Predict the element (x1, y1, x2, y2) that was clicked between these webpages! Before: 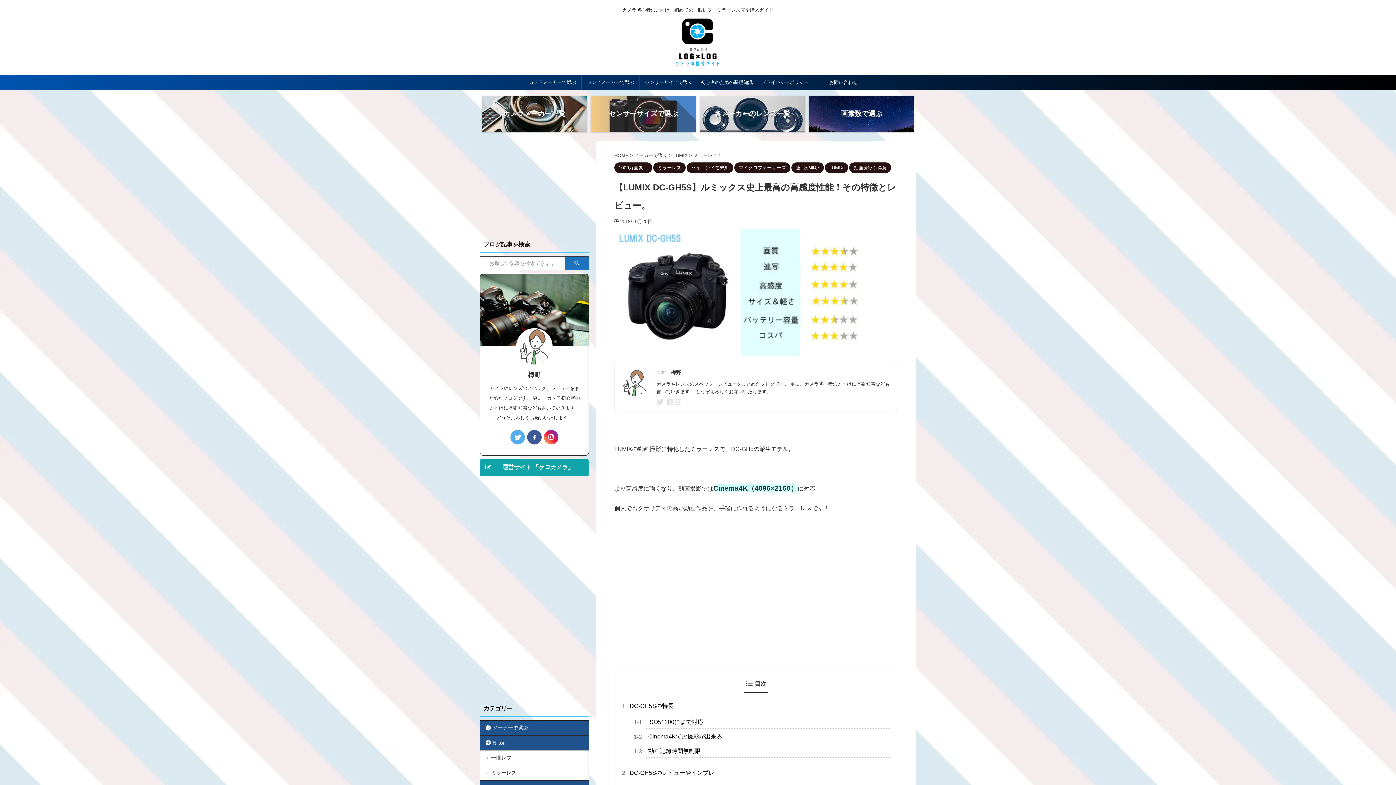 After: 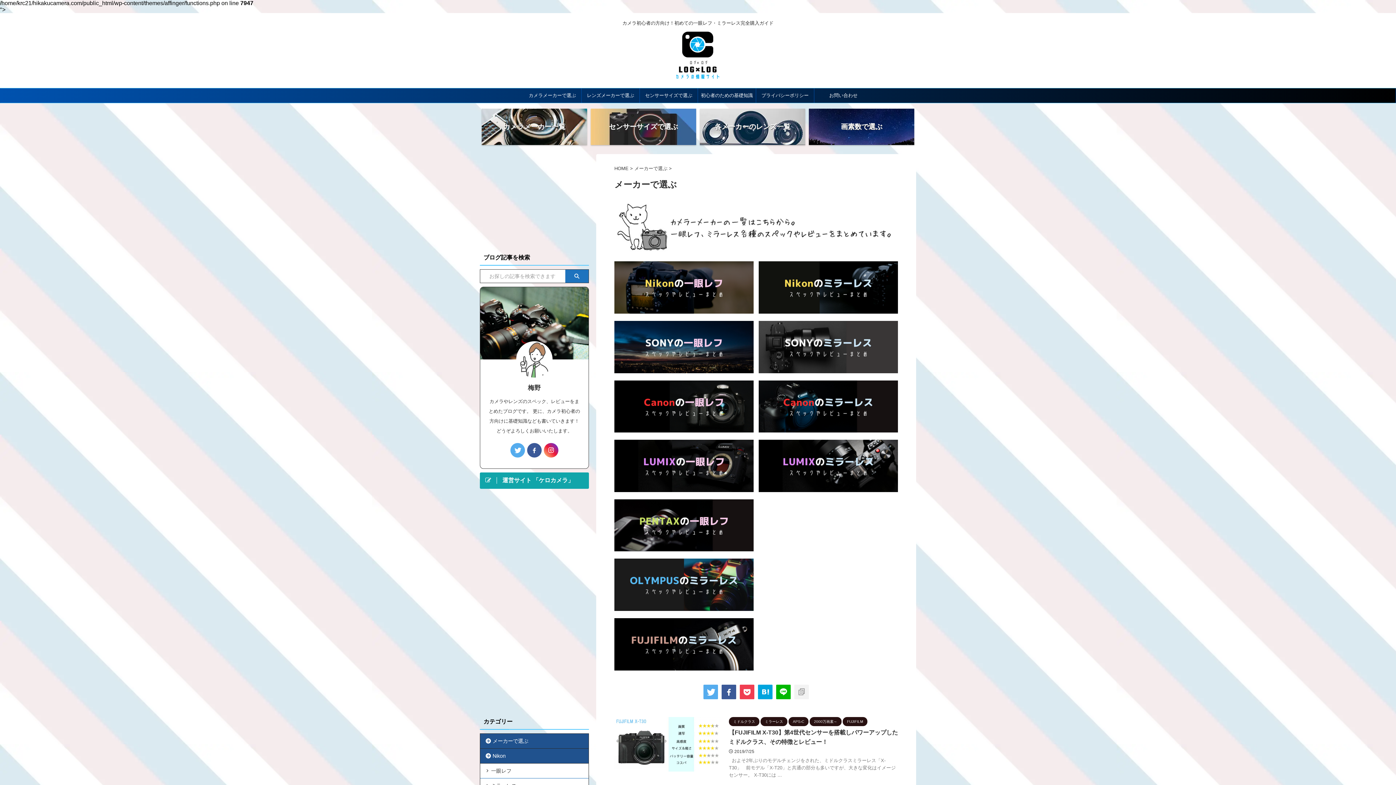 Action: label: メーカーで選ぶ  bbox: (634, 152, 669, 158)